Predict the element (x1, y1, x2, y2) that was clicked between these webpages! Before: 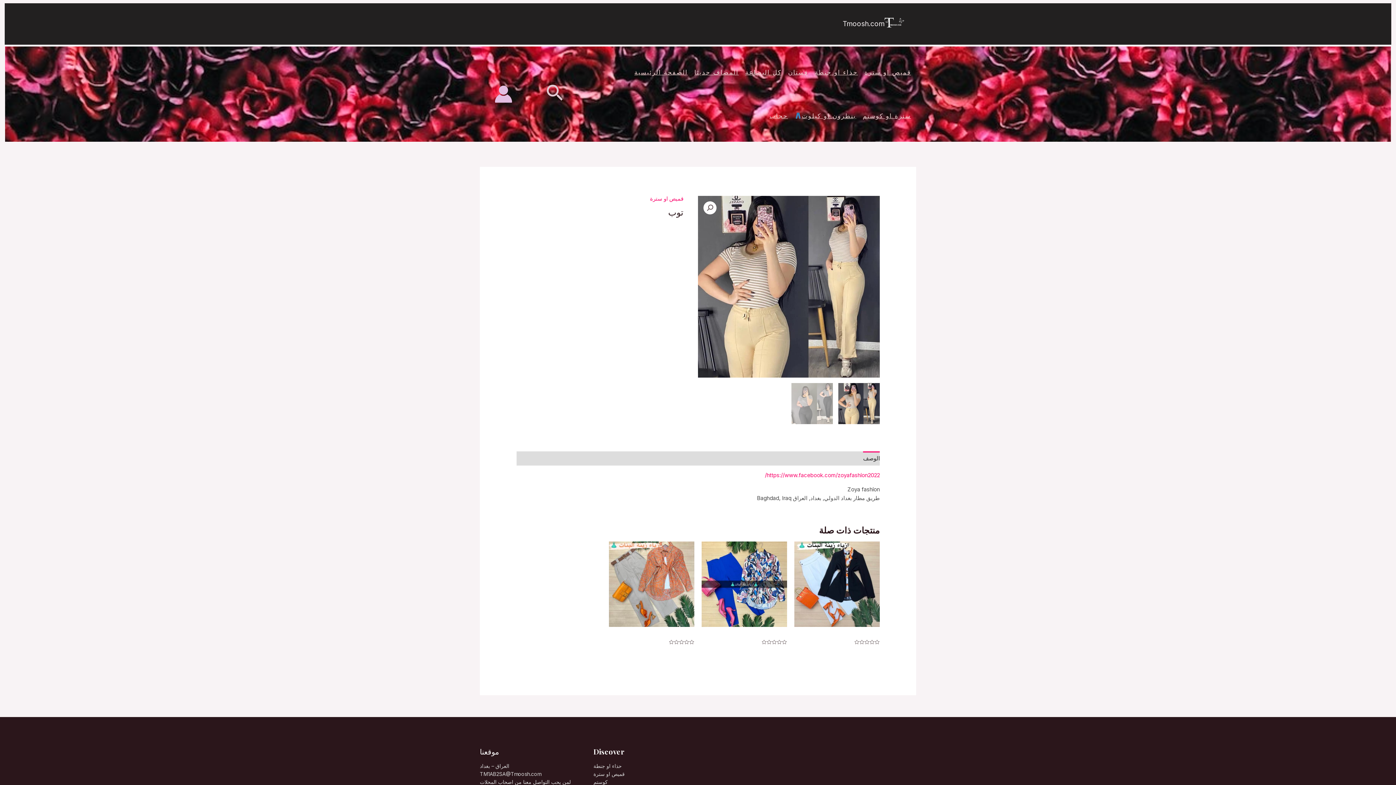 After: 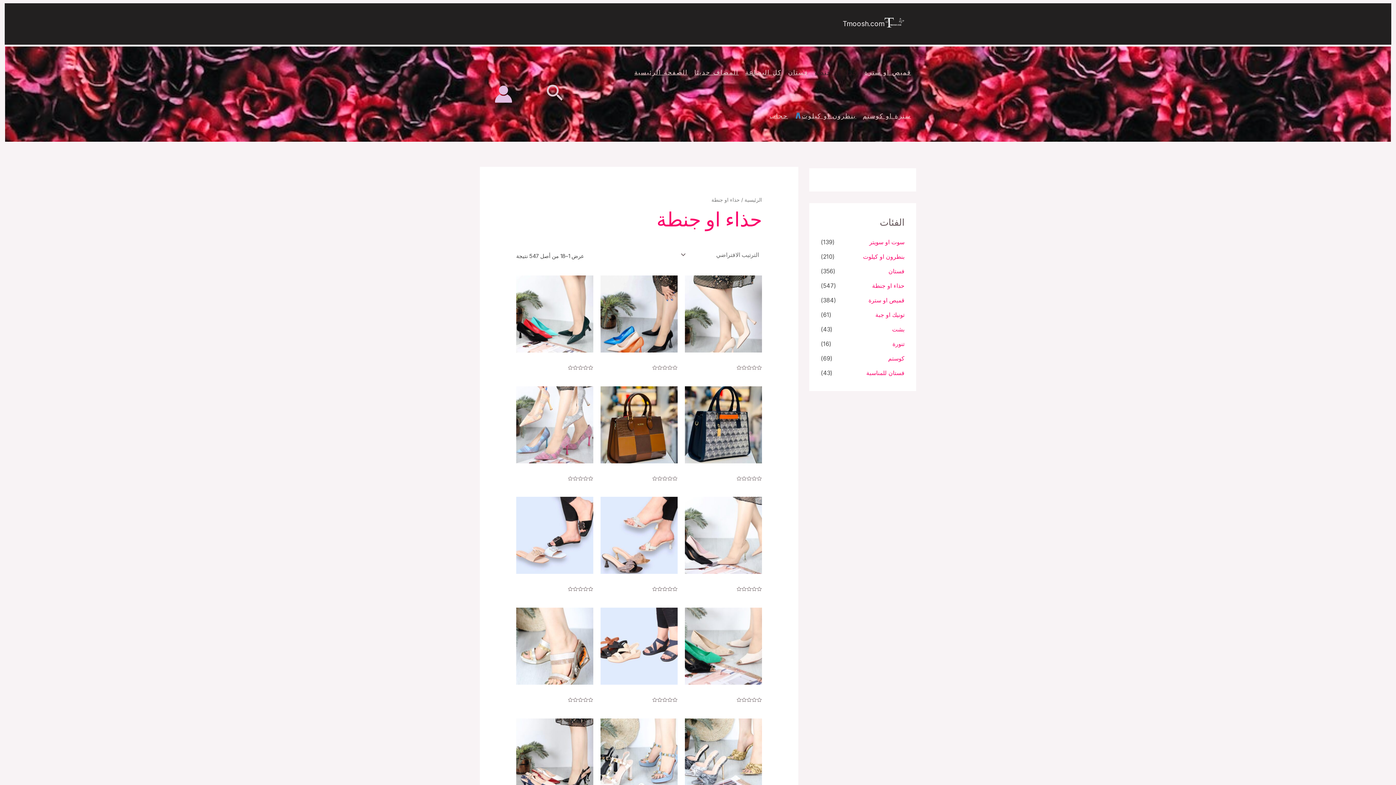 Action: bbox: (593, 763, 622, 769) label: حذاء او جنطة